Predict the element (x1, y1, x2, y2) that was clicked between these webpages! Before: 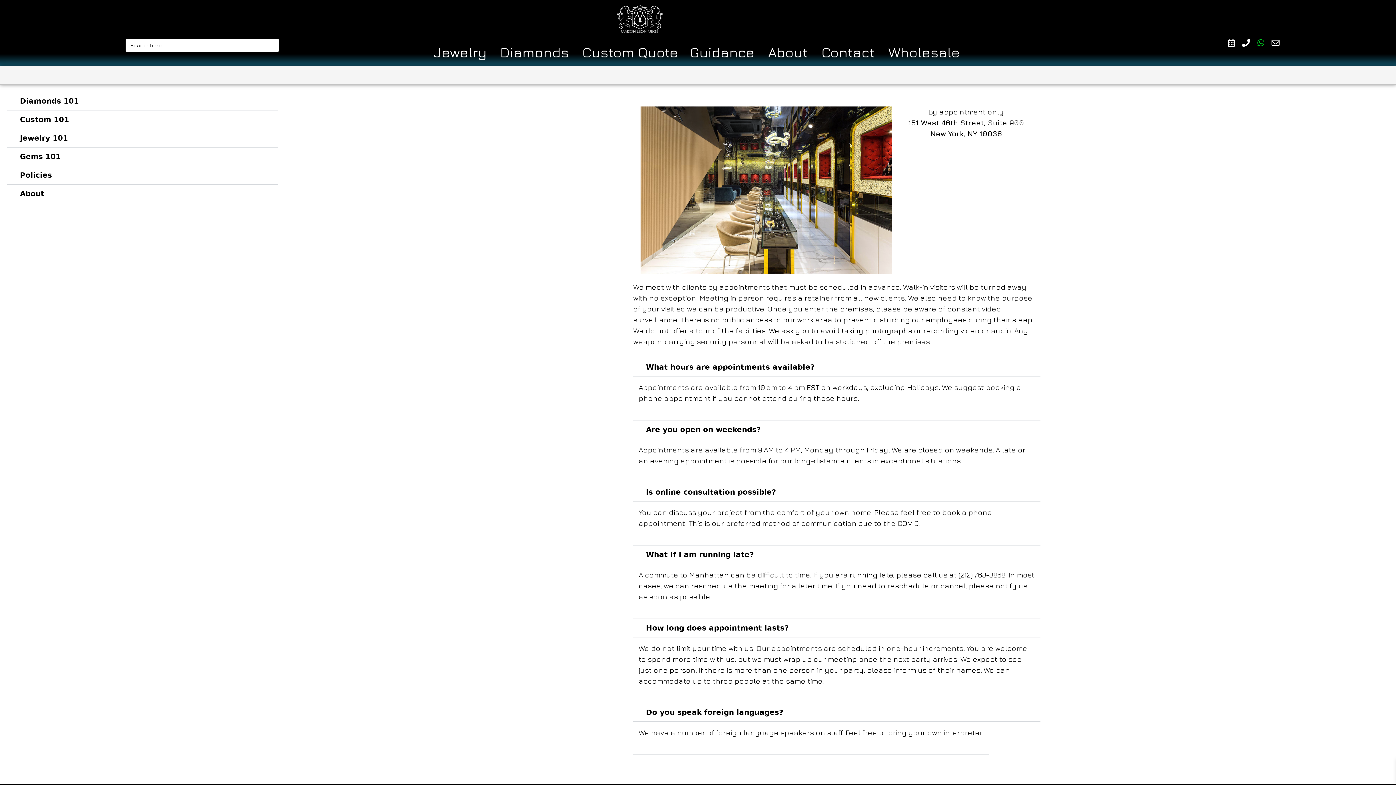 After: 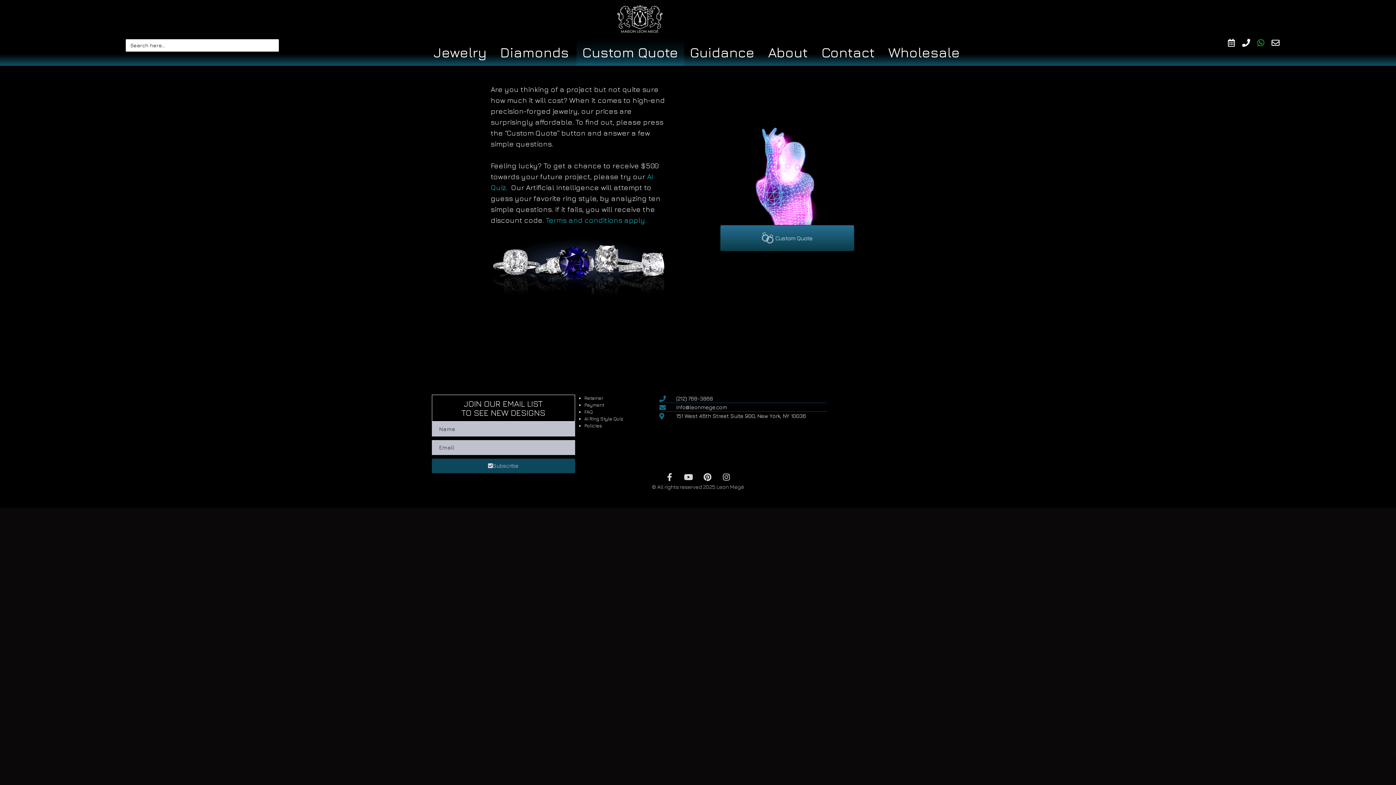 Action: label: Custom Quote bbox: (582, 41, 678, 62)